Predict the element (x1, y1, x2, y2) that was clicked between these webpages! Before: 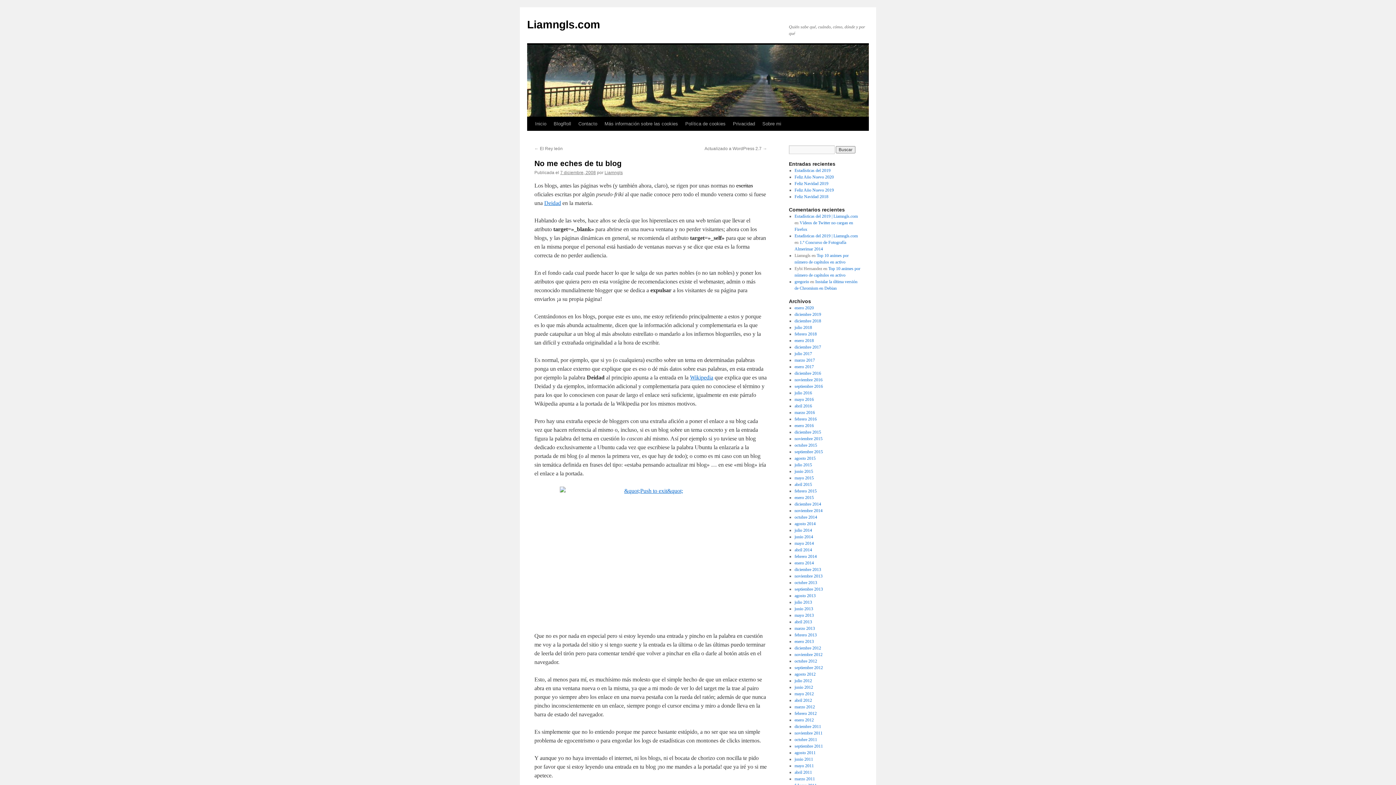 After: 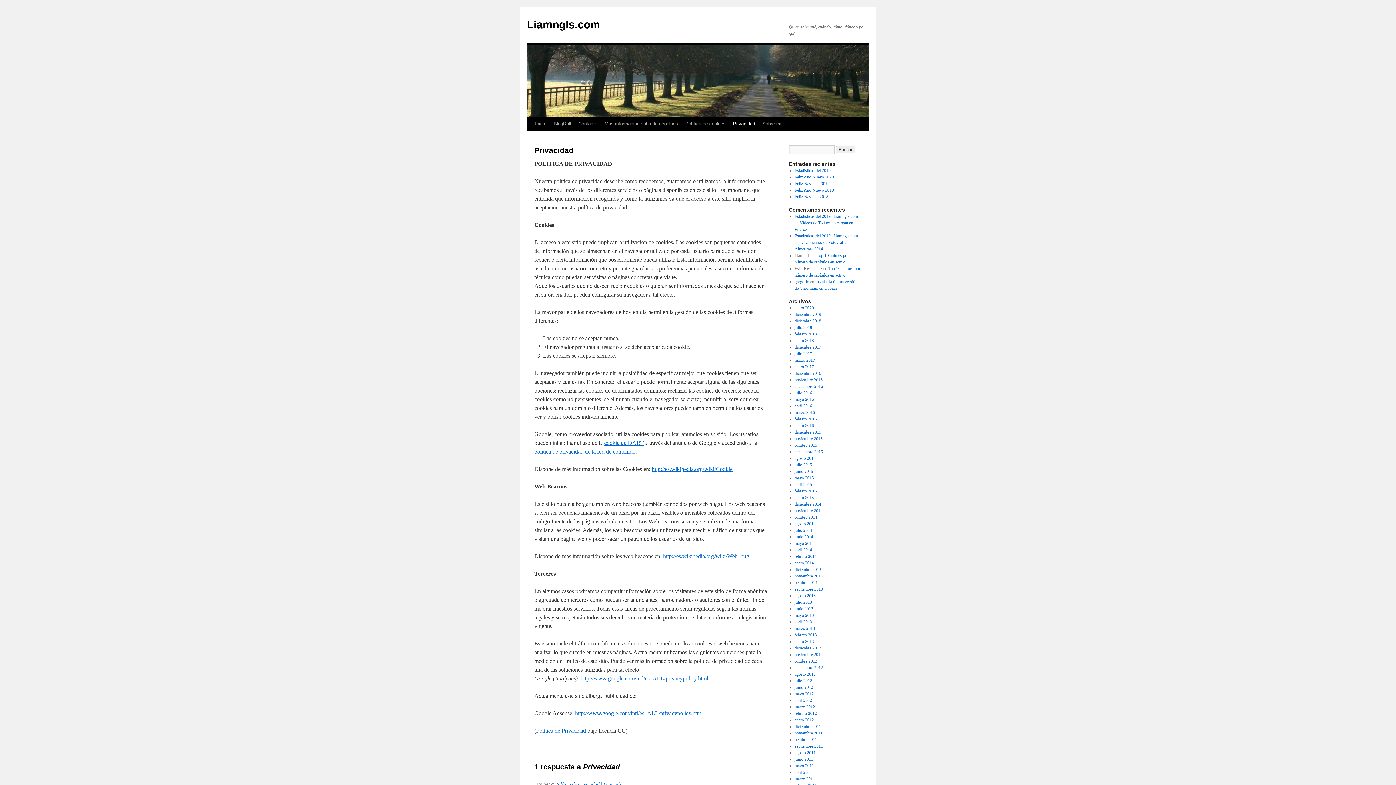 Action: bbox: (729, 117, 758, 130) label: Privacidad